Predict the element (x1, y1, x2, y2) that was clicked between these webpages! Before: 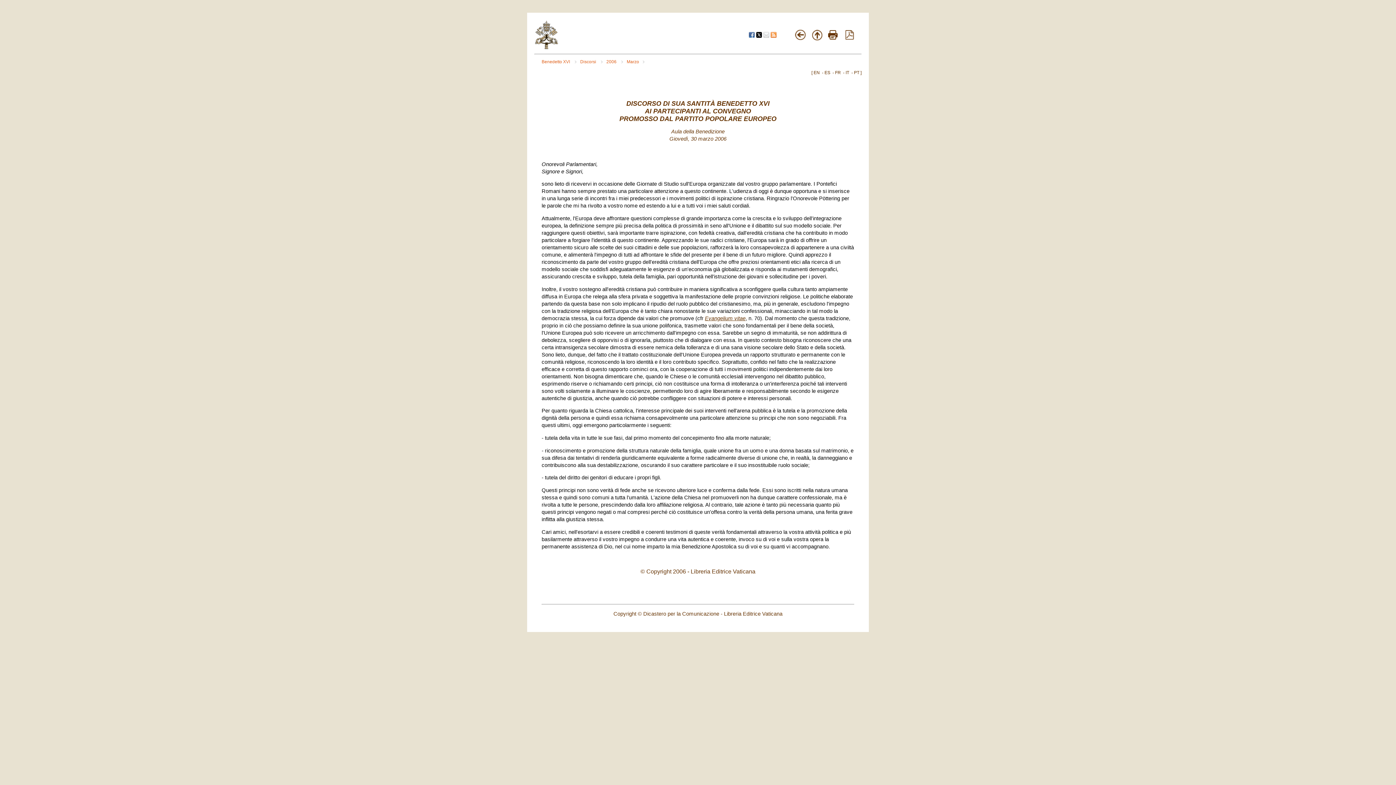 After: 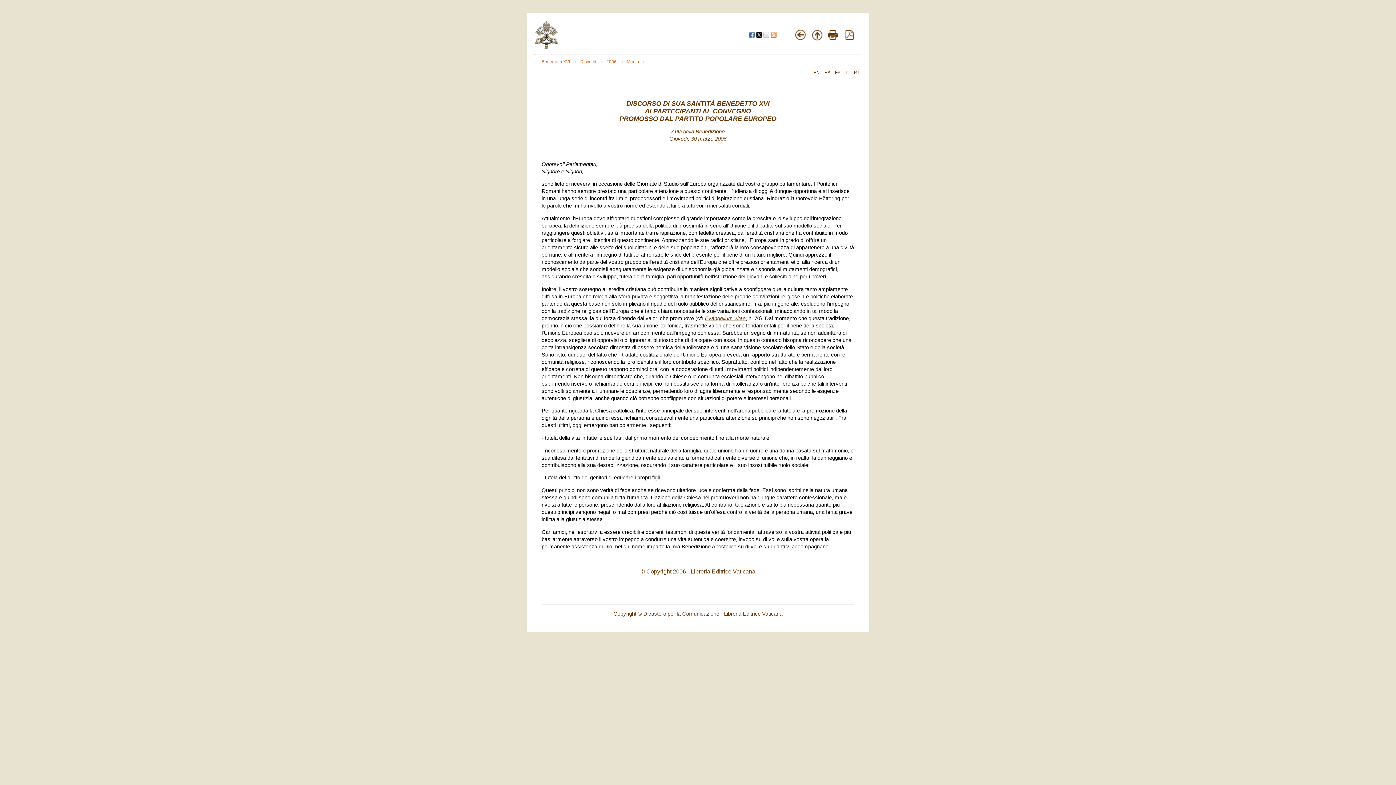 Action: label:   bbox: (749, 33, 756, 38)